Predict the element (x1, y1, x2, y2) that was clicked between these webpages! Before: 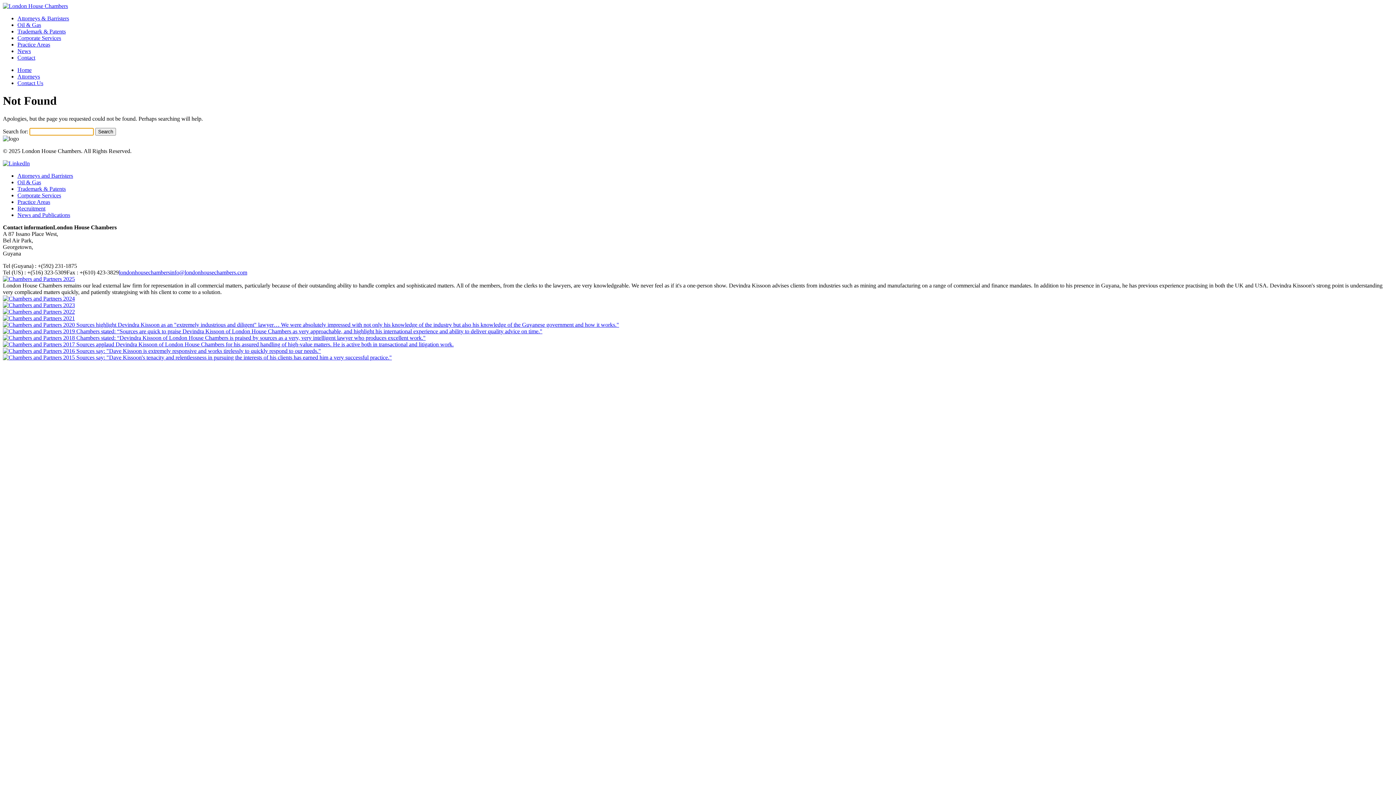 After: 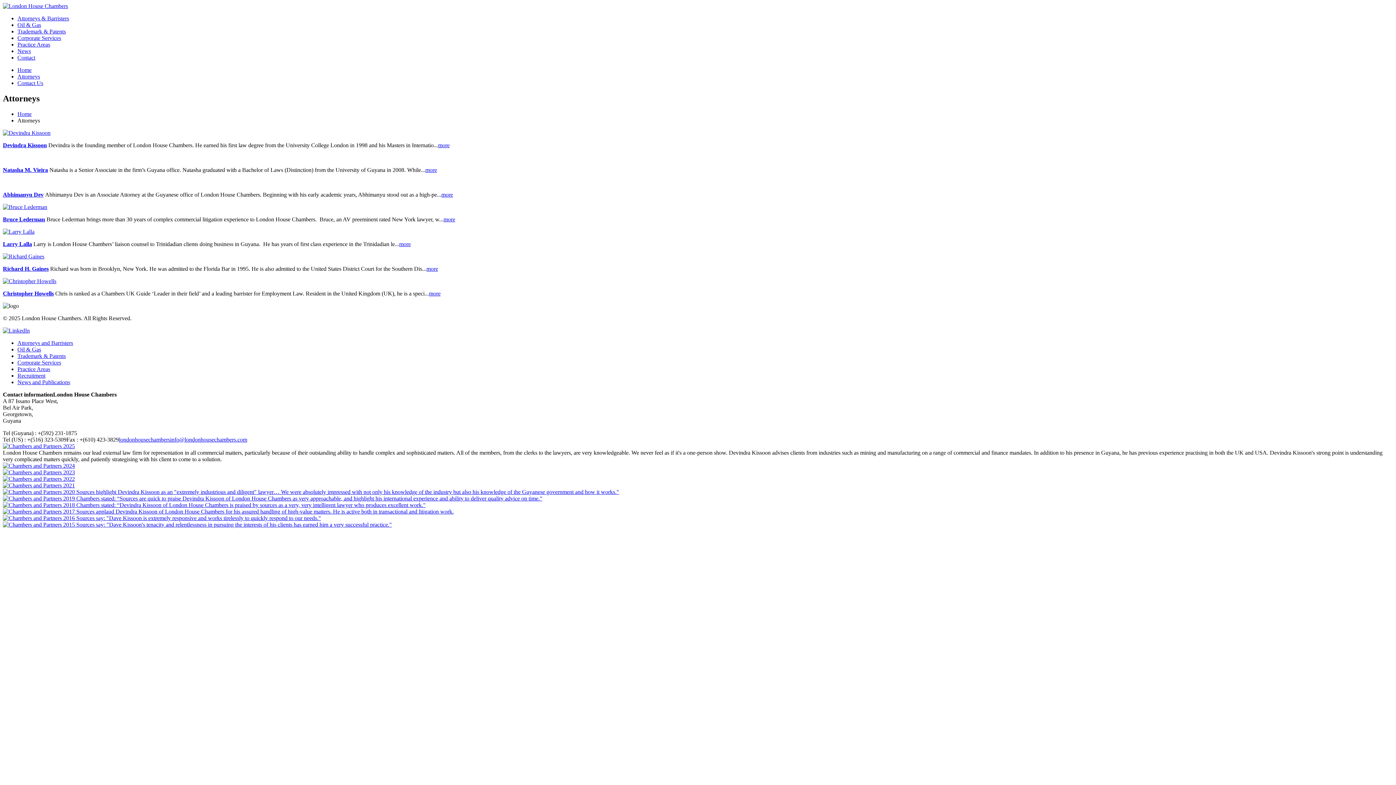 Action: bbox: (17, 73, 40, 79) label: Attorneys